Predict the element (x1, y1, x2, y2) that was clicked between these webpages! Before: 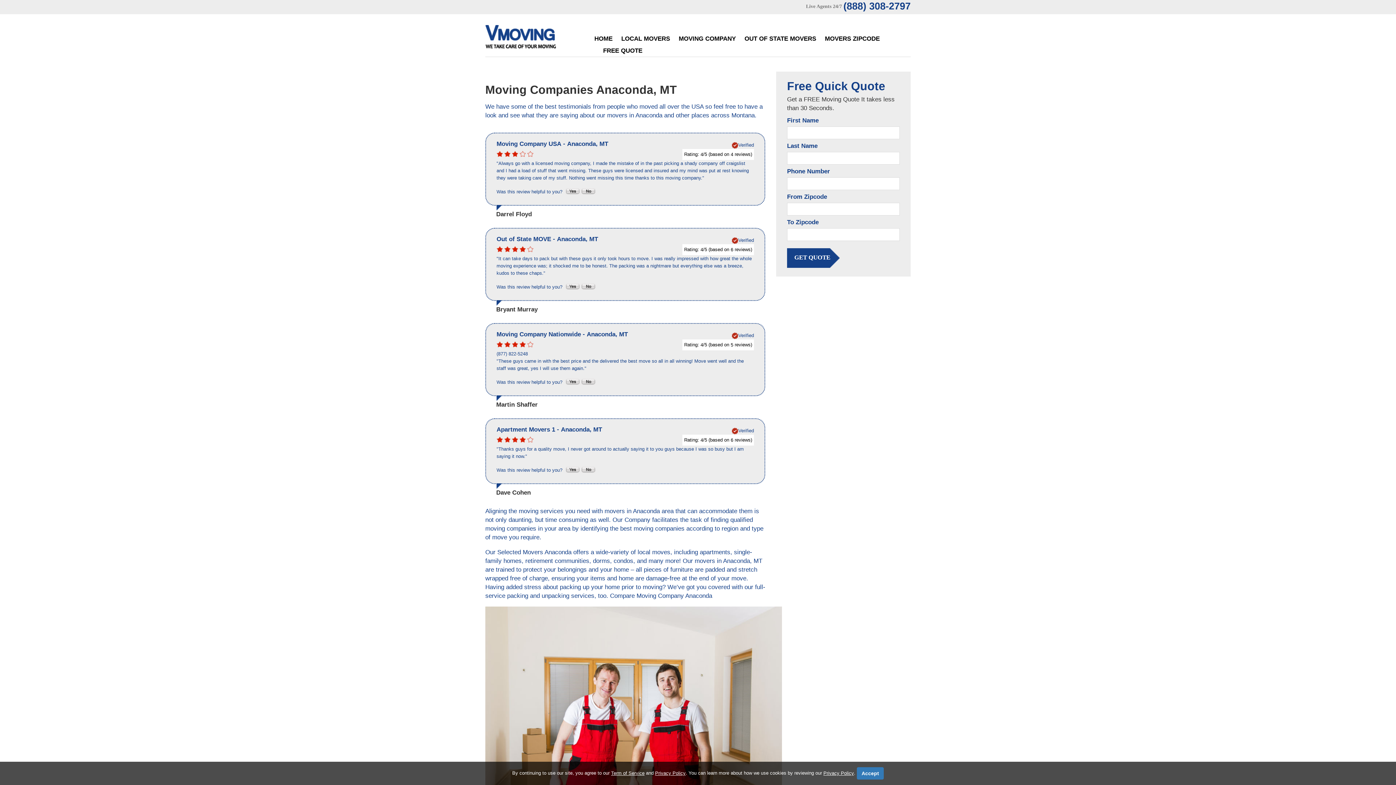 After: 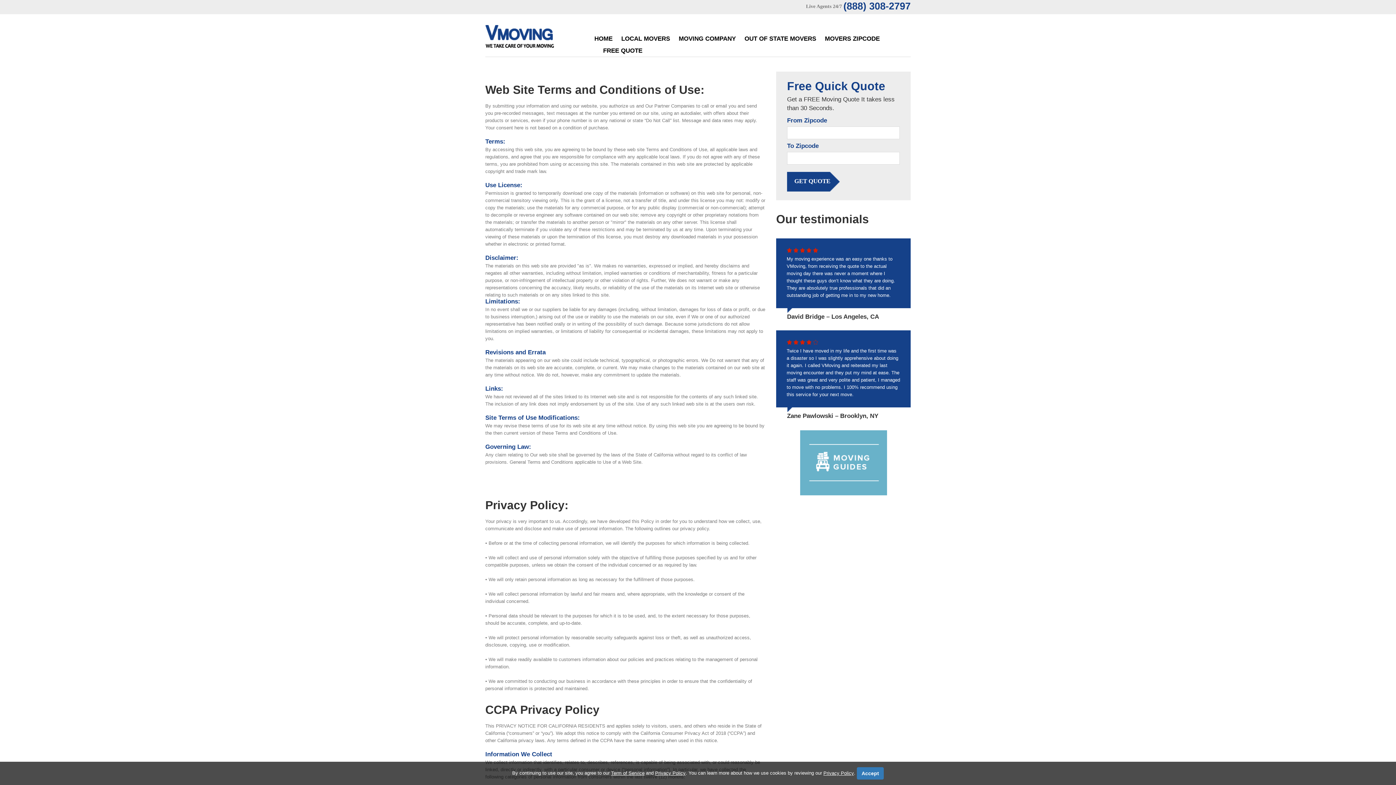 Action: label: Privacy Policy bbox: (655, 770, 685, 776)